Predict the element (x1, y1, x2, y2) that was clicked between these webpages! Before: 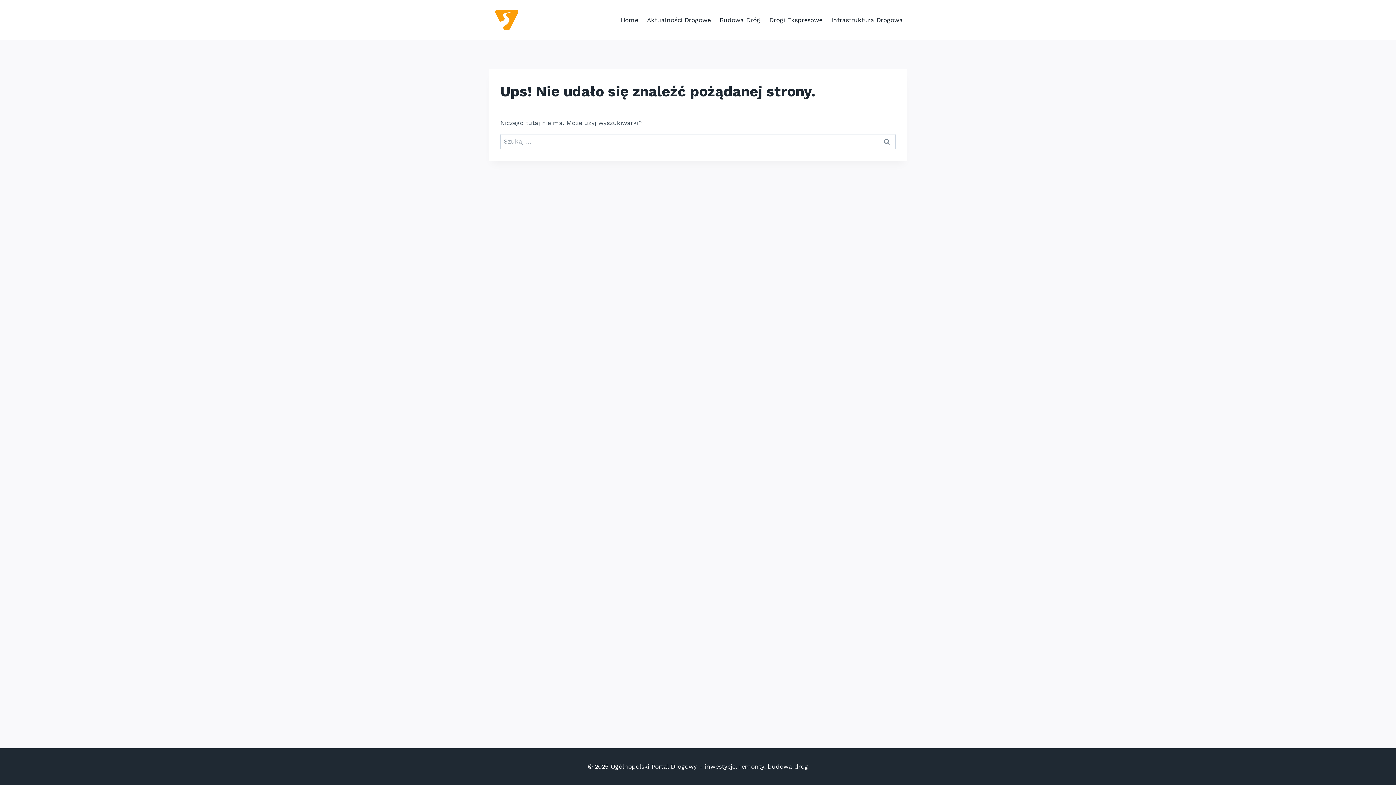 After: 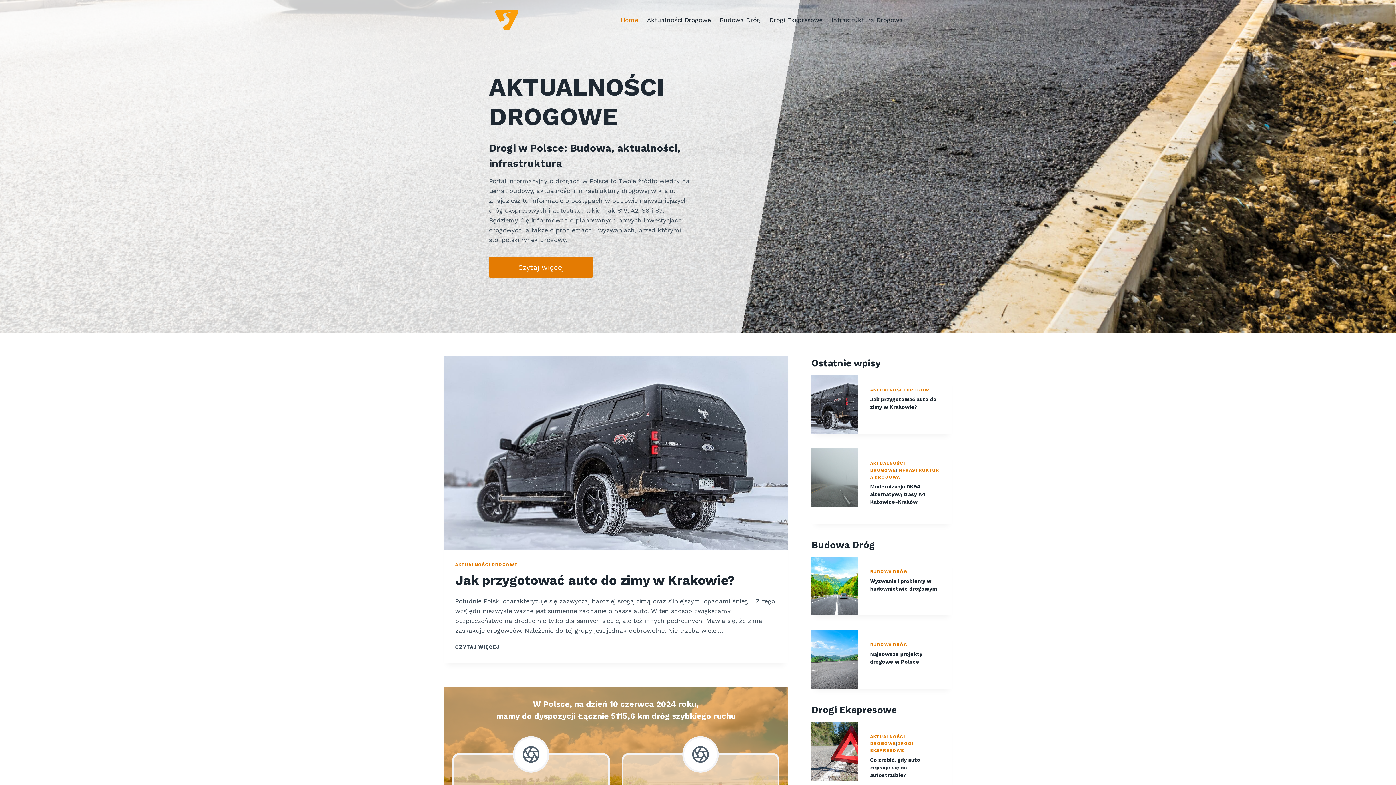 Action: bbox: (616, 11, 642, 28) label: Home